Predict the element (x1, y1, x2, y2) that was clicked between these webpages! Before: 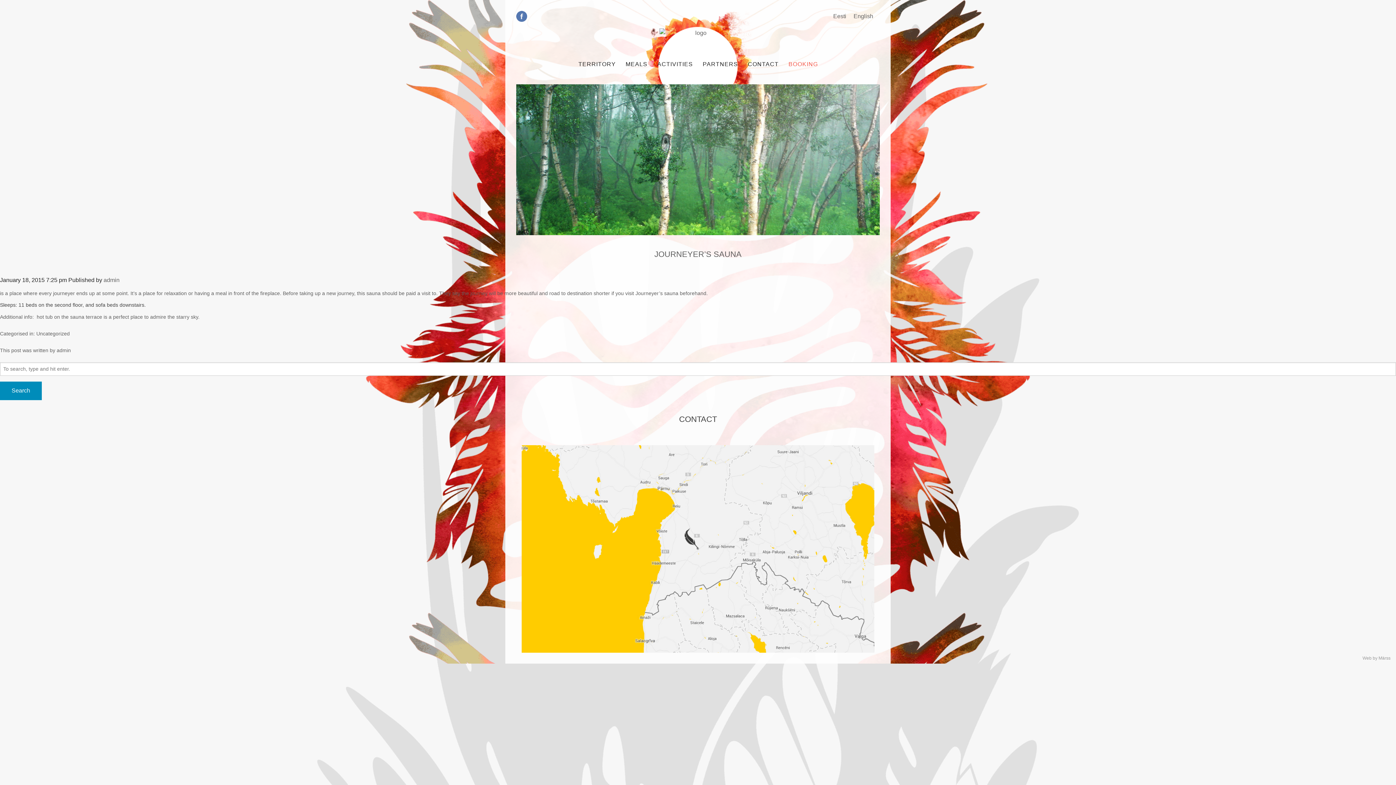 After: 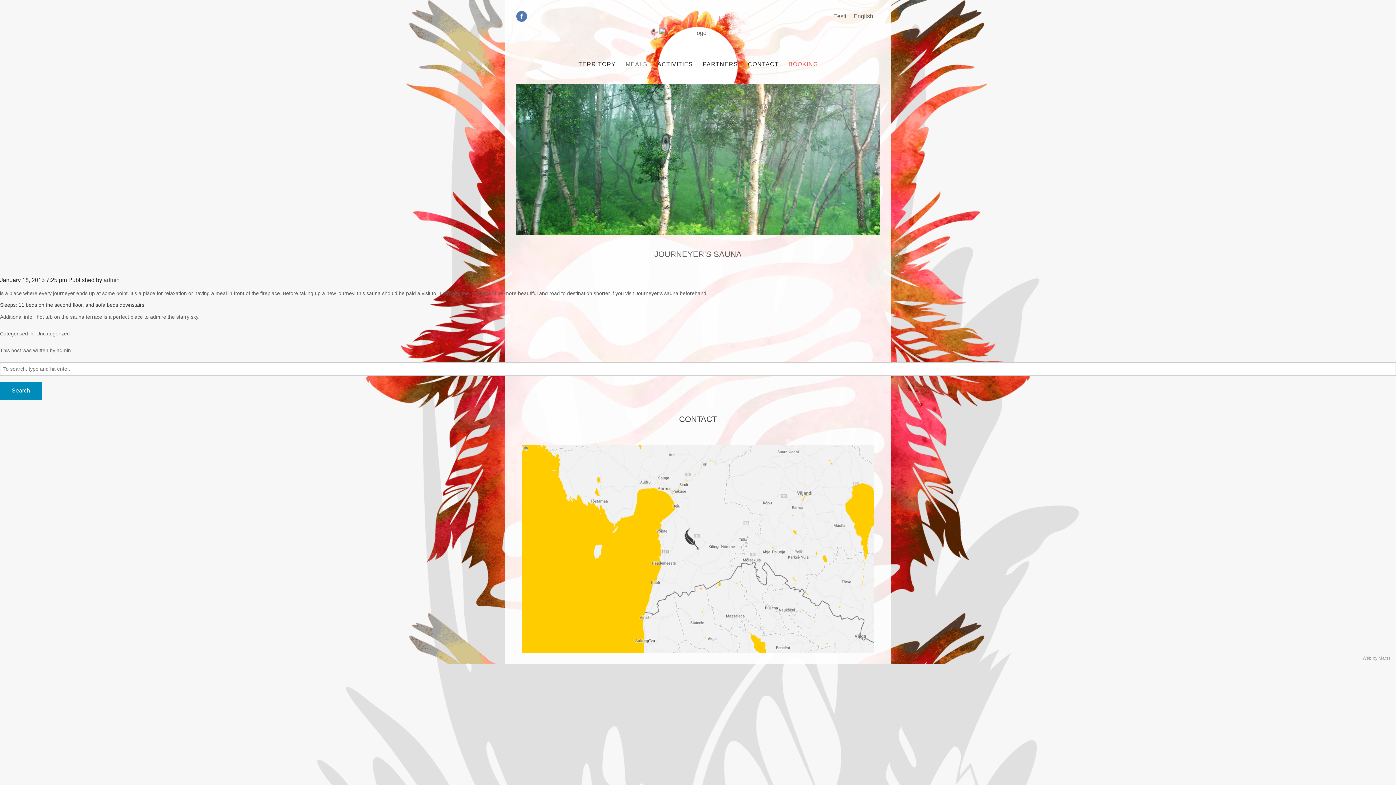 Action: label: MEALS bbox: (621, 52, 652, 76)